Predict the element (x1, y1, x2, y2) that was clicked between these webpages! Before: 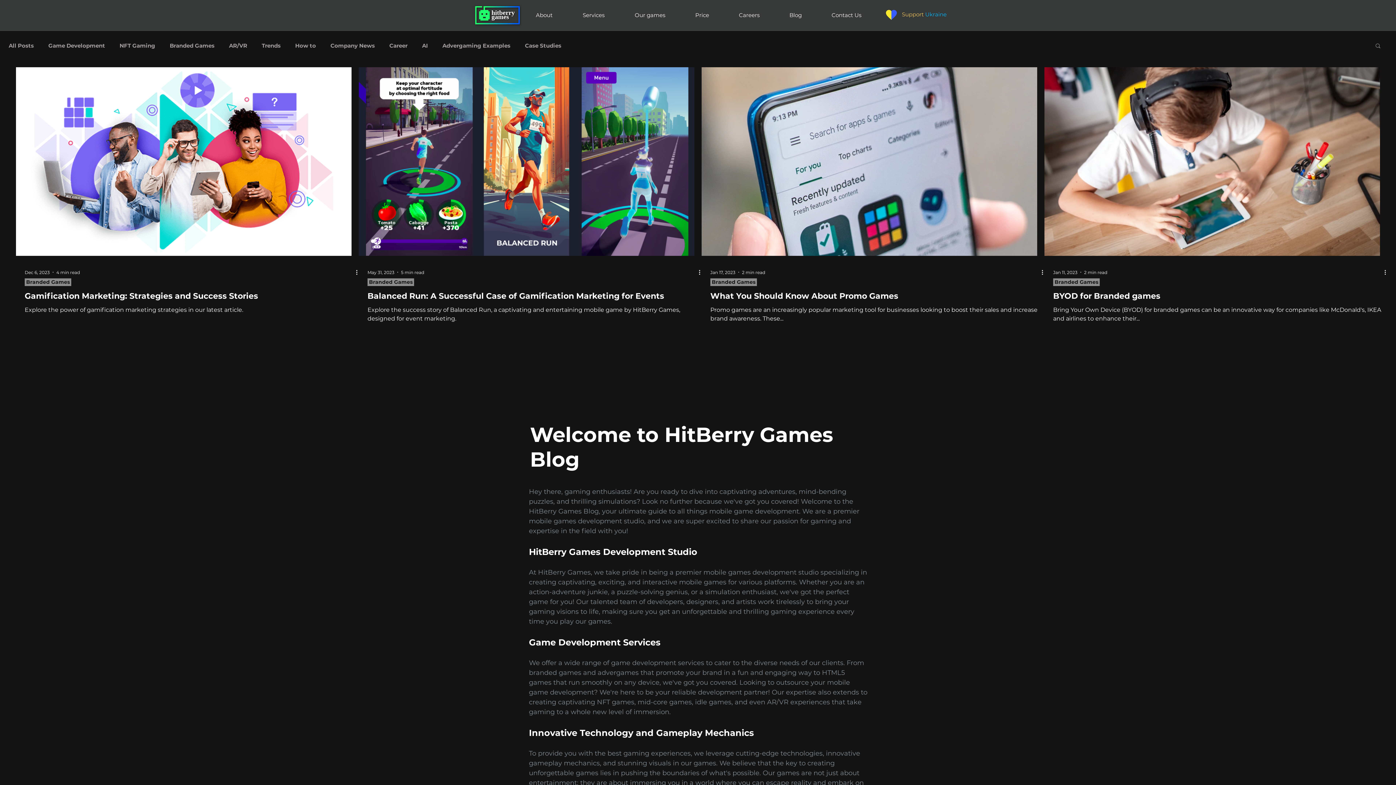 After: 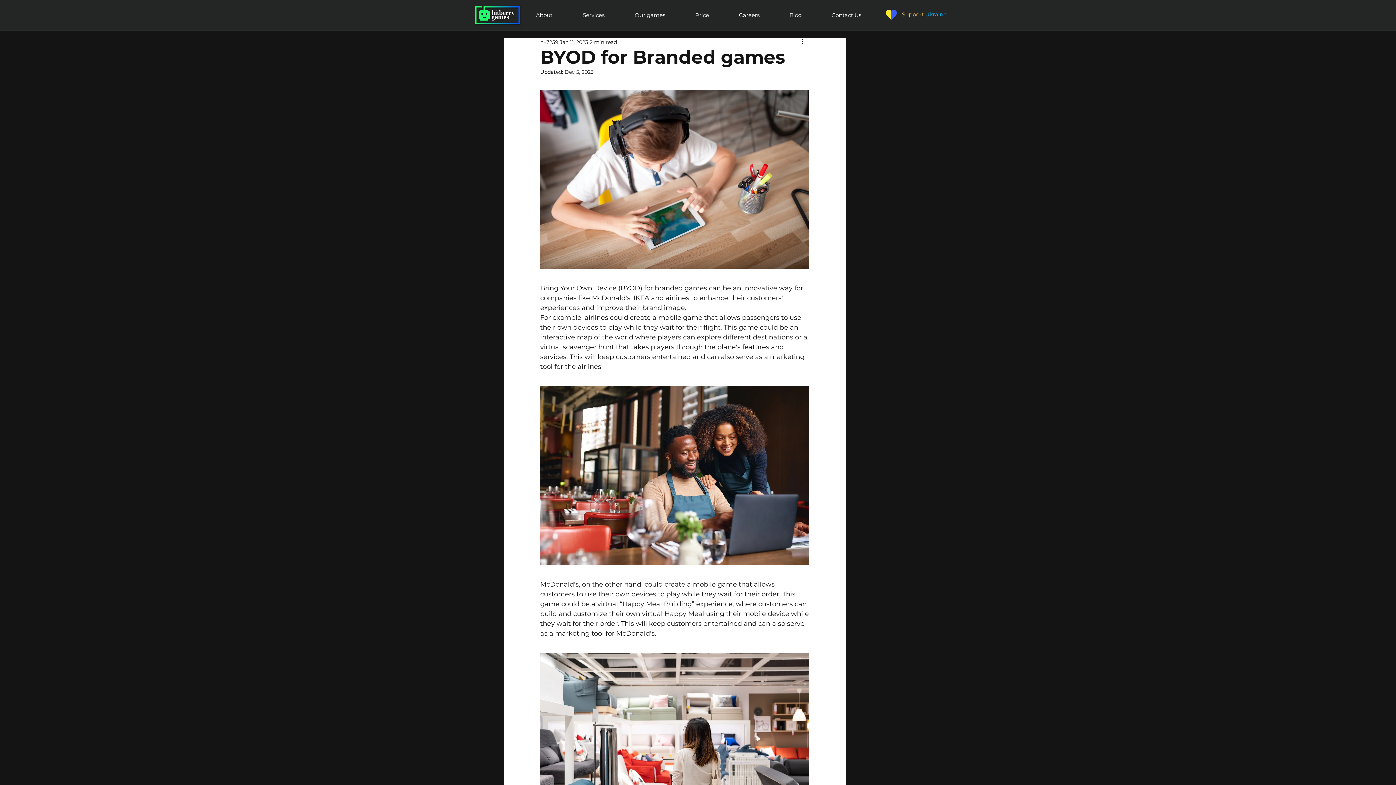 Action: label: BYOD for Branded games bbox: (1053, 290, 1389, 301)